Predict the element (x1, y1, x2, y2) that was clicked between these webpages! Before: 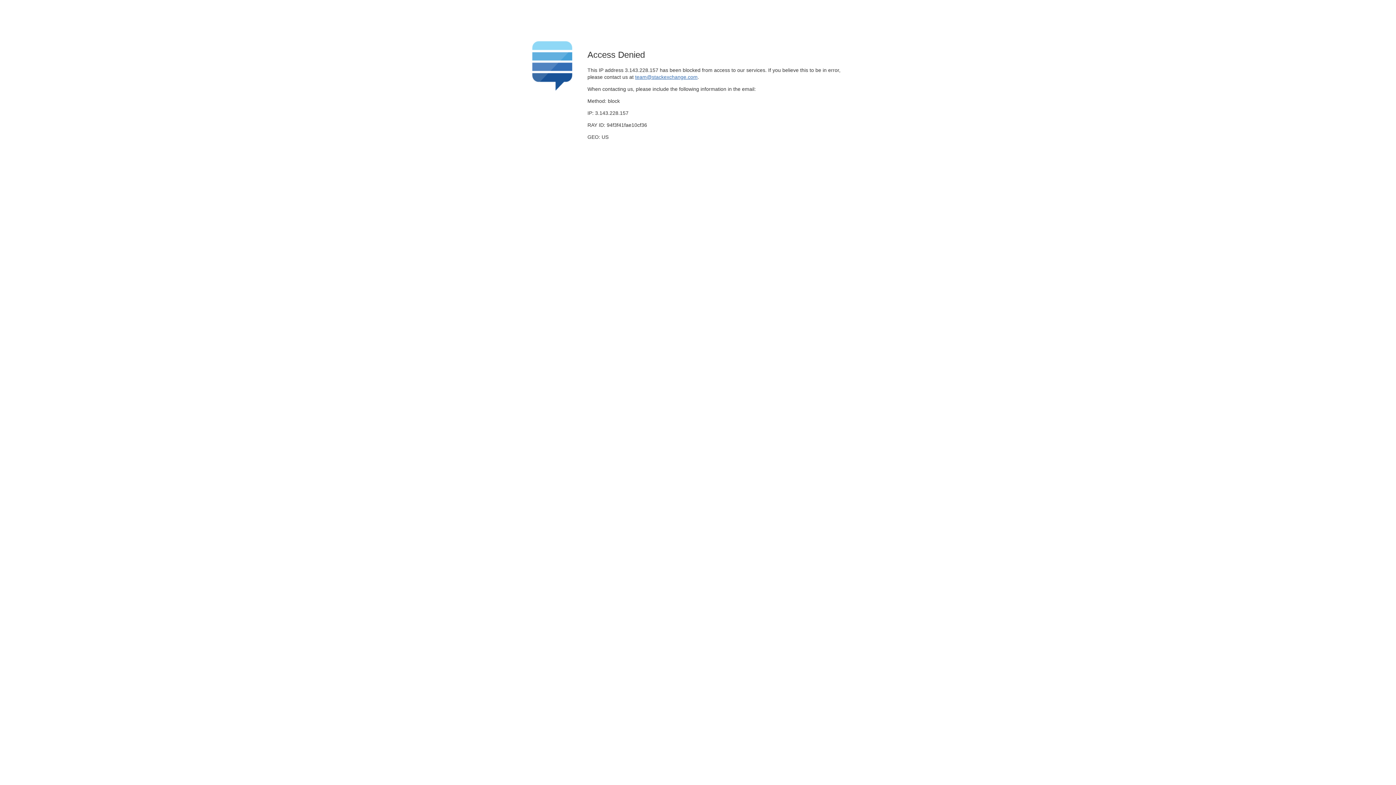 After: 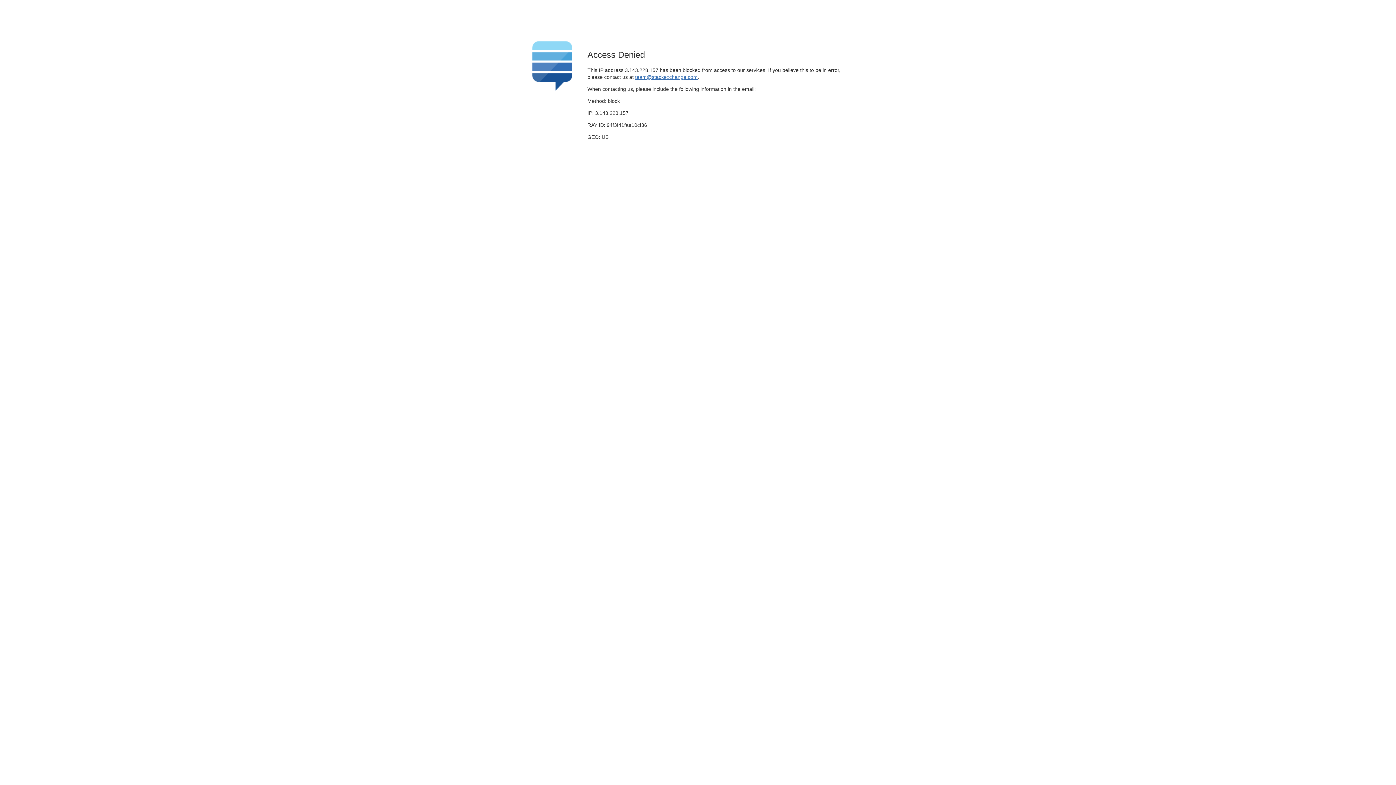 Action: label: team@stackexchange.com bbox: (635, 74, 697, 79)